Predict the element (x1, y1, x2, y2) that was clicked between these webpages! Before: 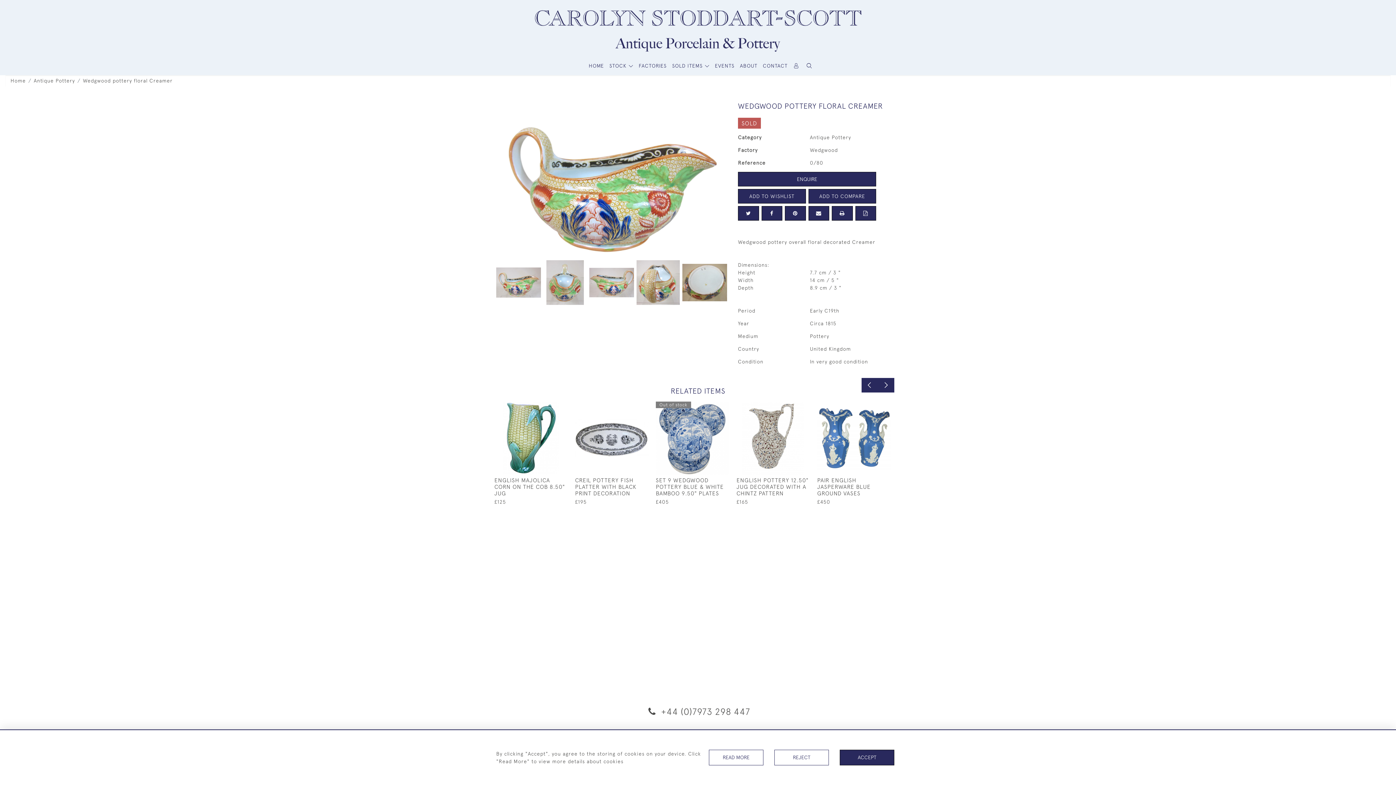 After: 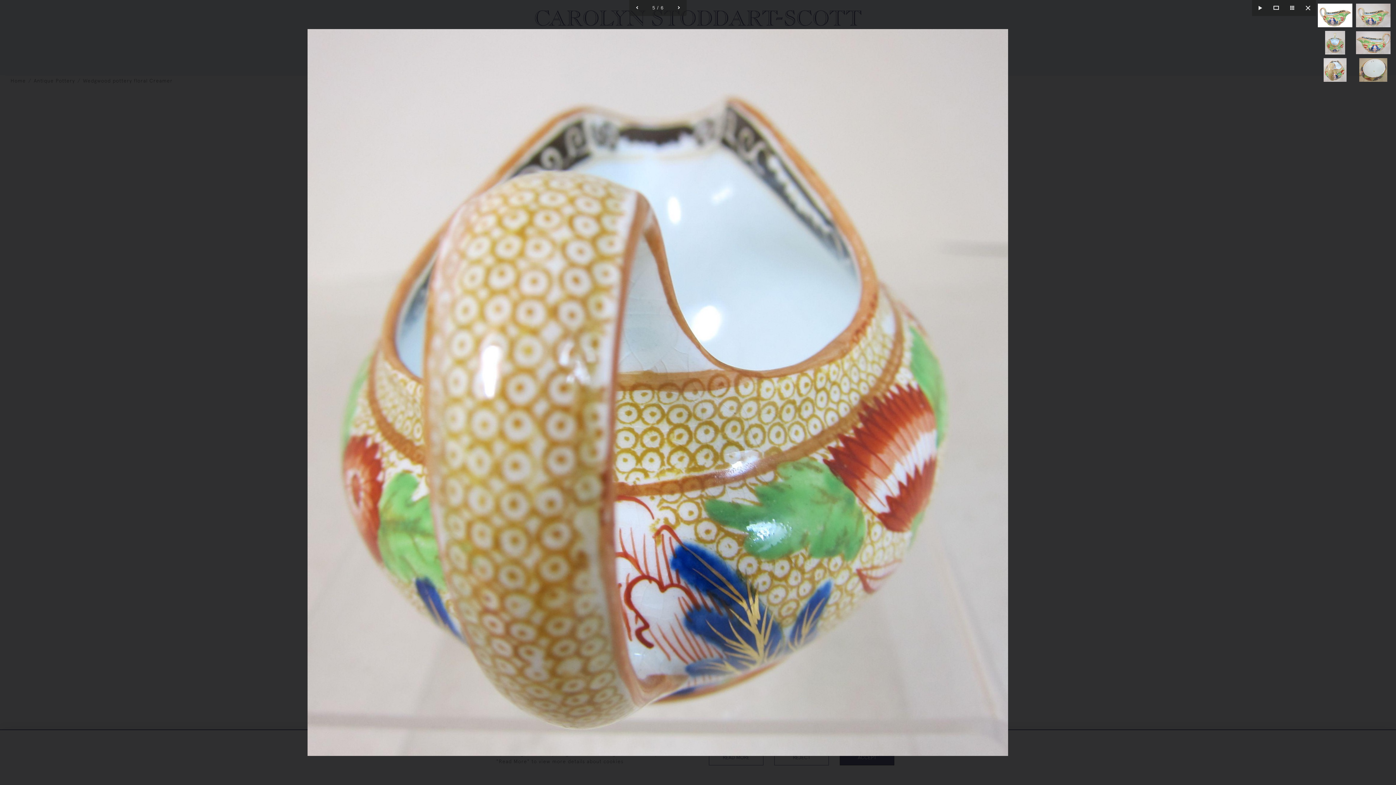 Action: bbox: (636, 260, 680, 305)